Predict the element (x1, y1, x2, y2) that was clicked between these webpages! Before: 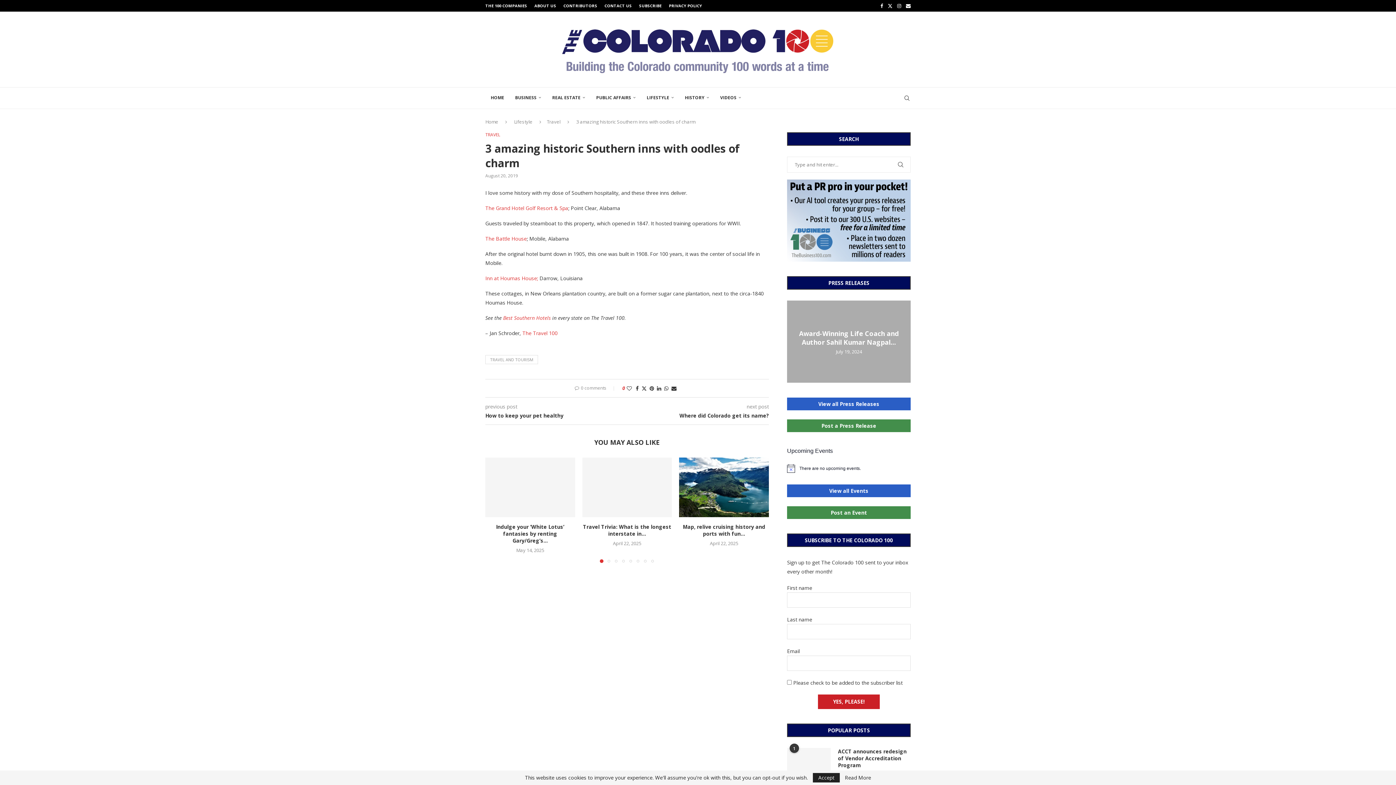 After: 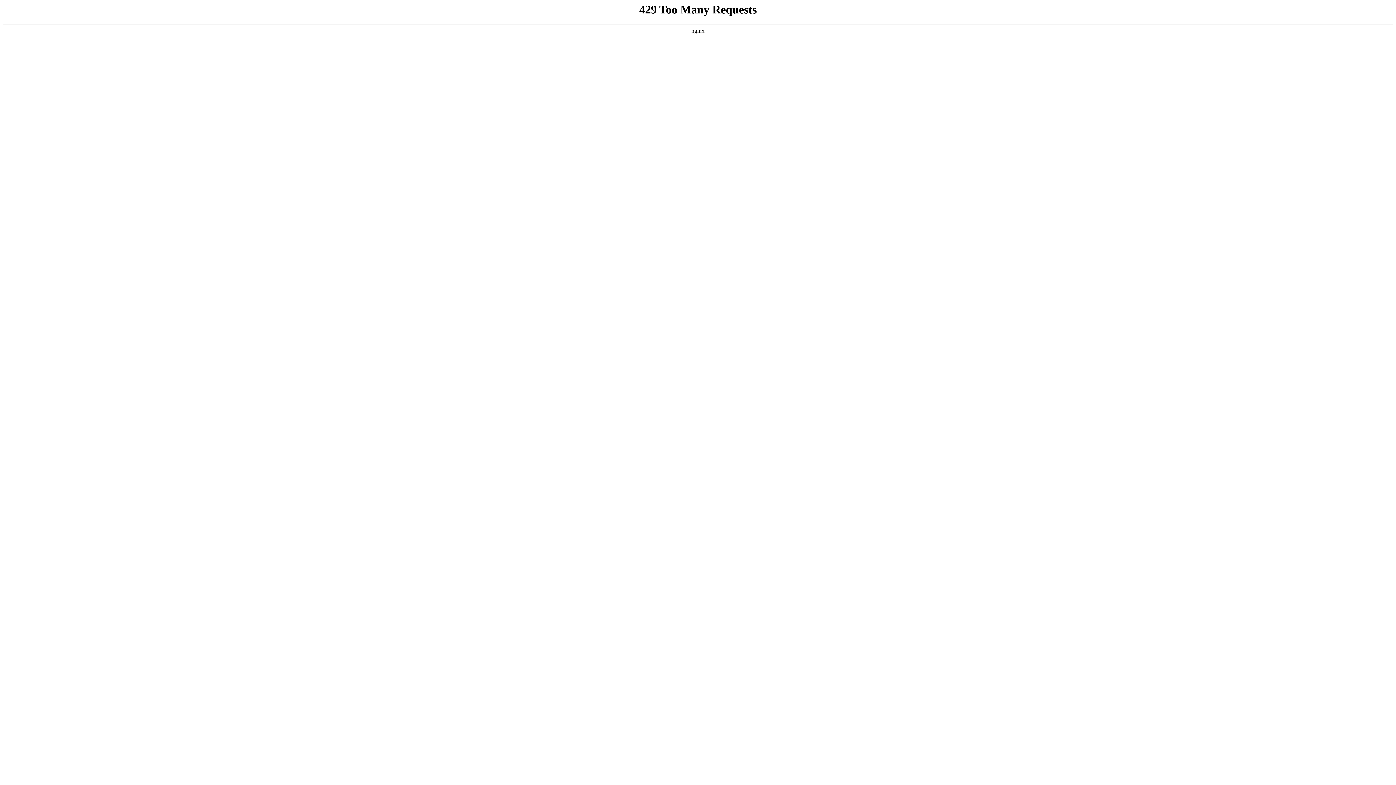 Action: bbox: (485, 0, 527, 11) label: THE 100 COMPANIES